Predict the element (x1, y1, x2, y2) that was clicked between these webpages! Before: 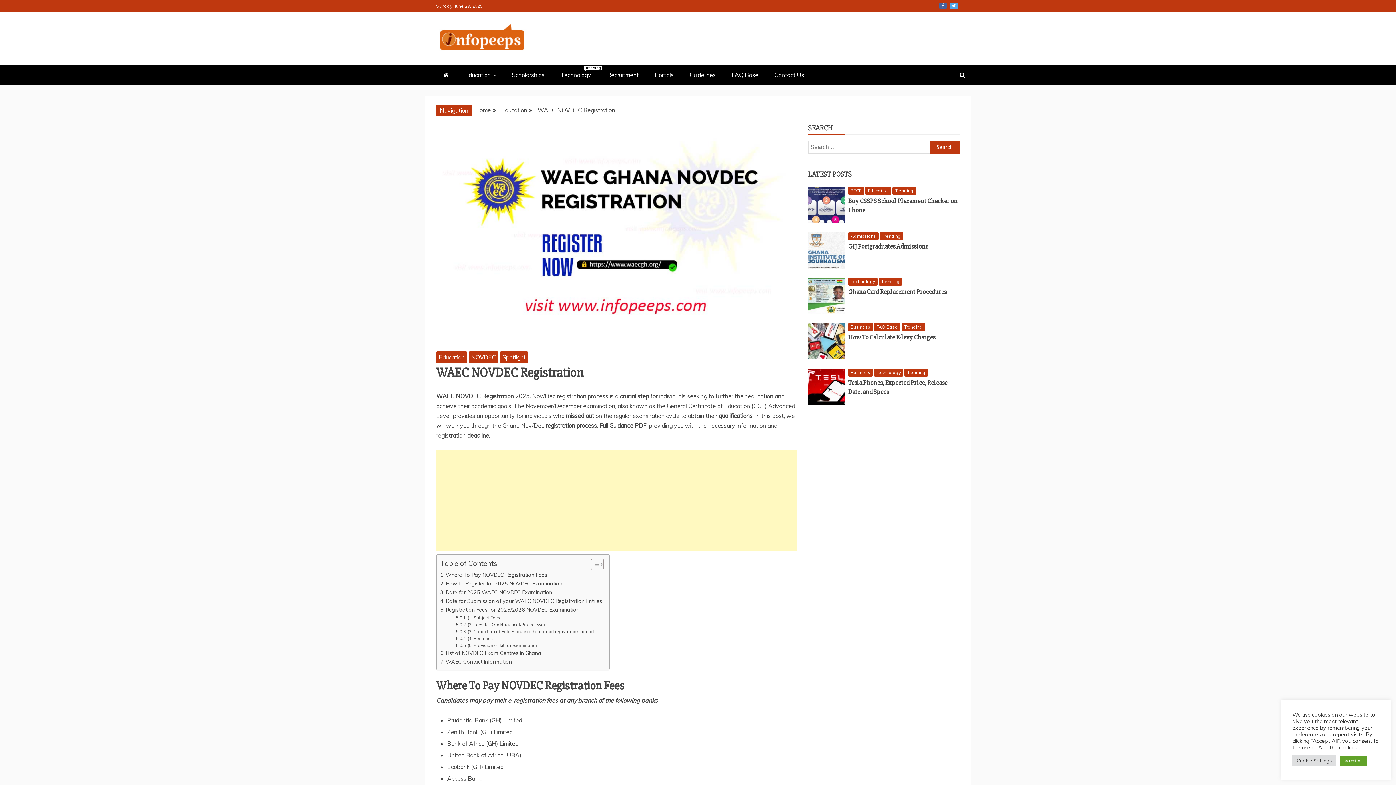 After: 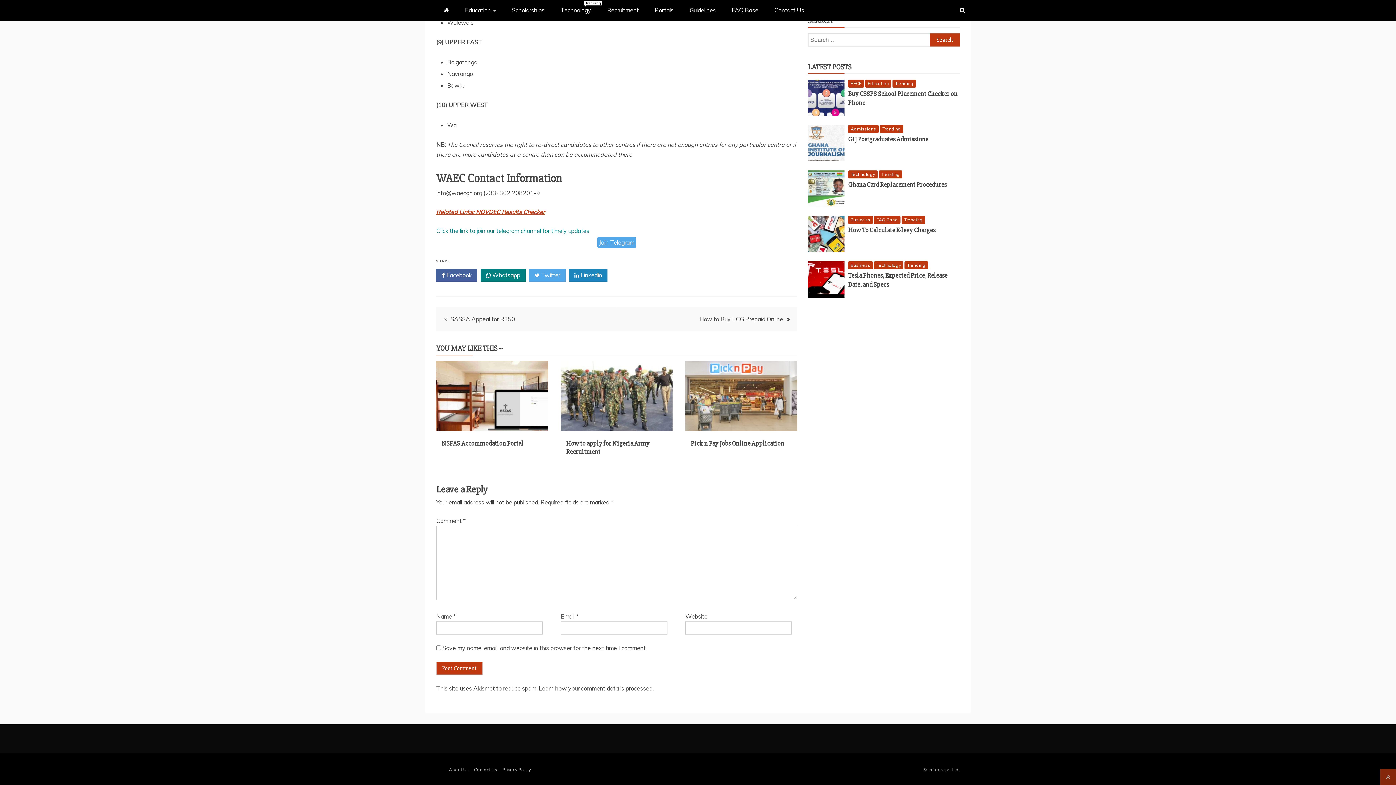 Action: label: WAEC Contact Information bbox: (440, 657, 511, 666)